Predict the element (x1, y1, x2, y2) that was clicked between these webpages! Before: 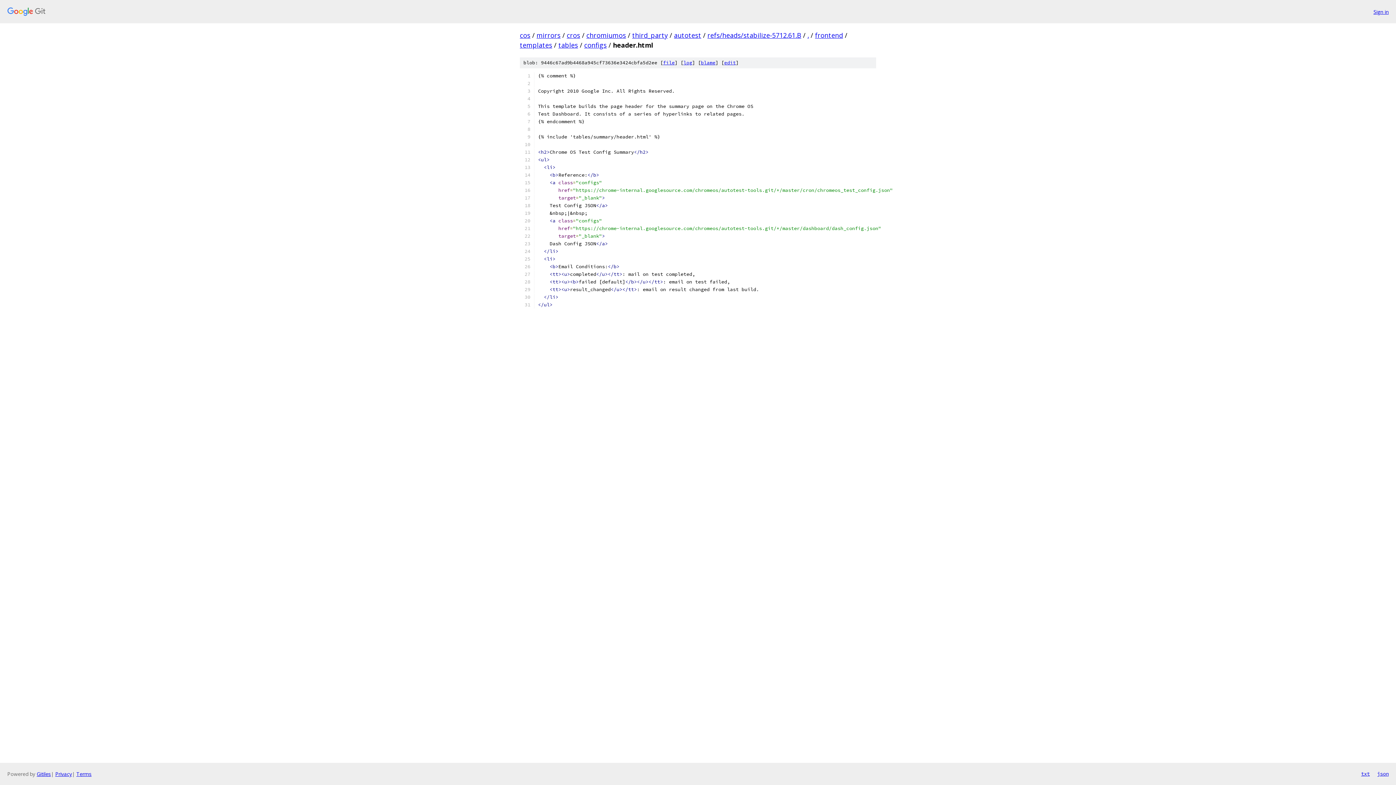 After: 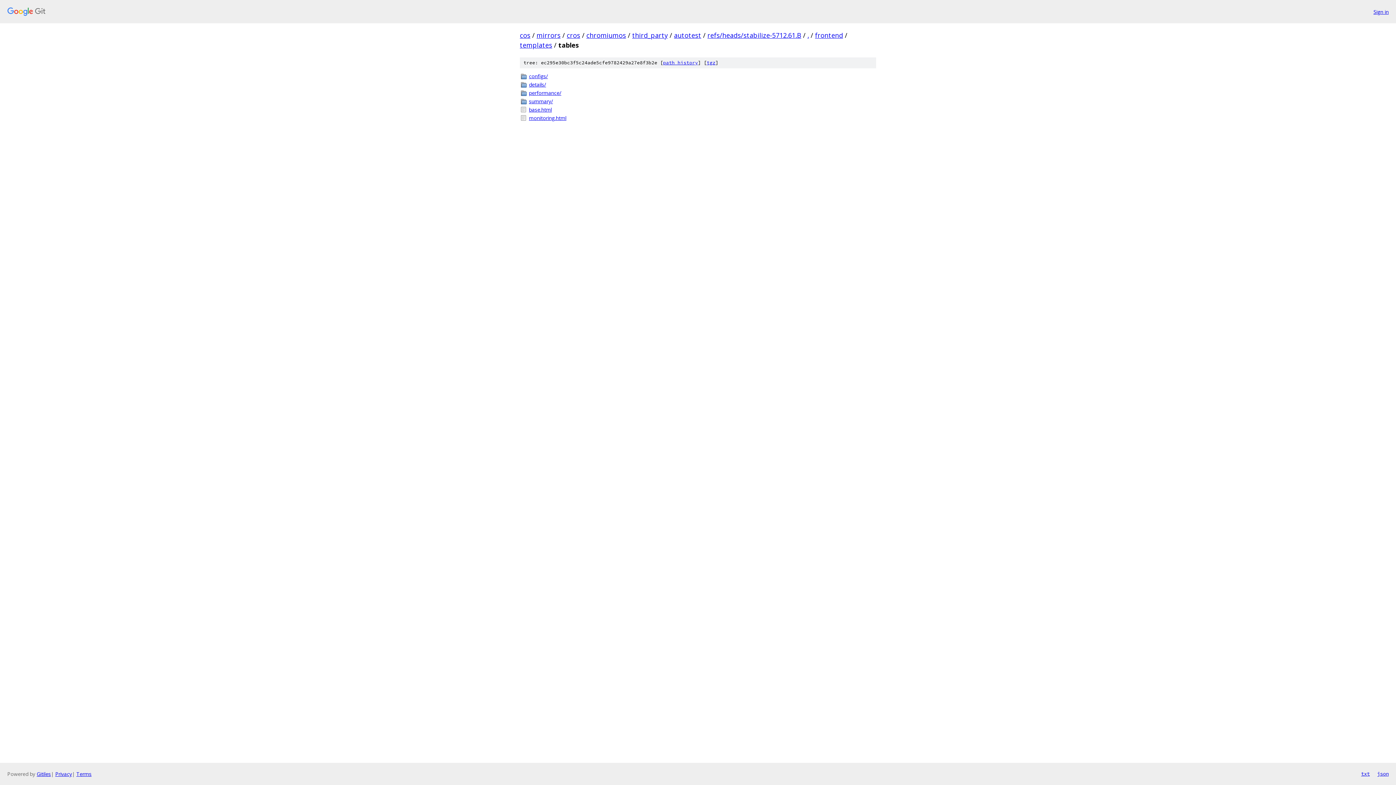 Action: label: tables bbox: (558, 40, 578, 49)